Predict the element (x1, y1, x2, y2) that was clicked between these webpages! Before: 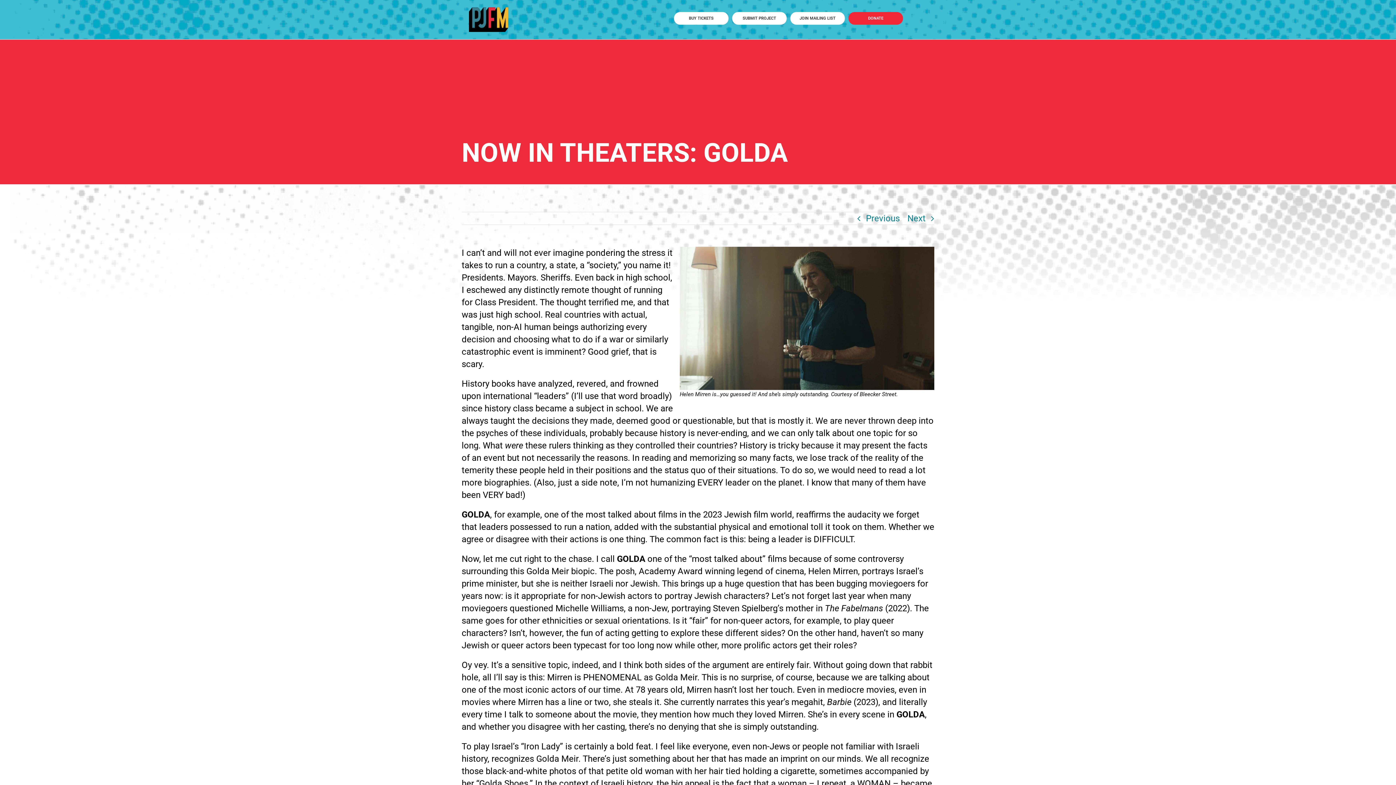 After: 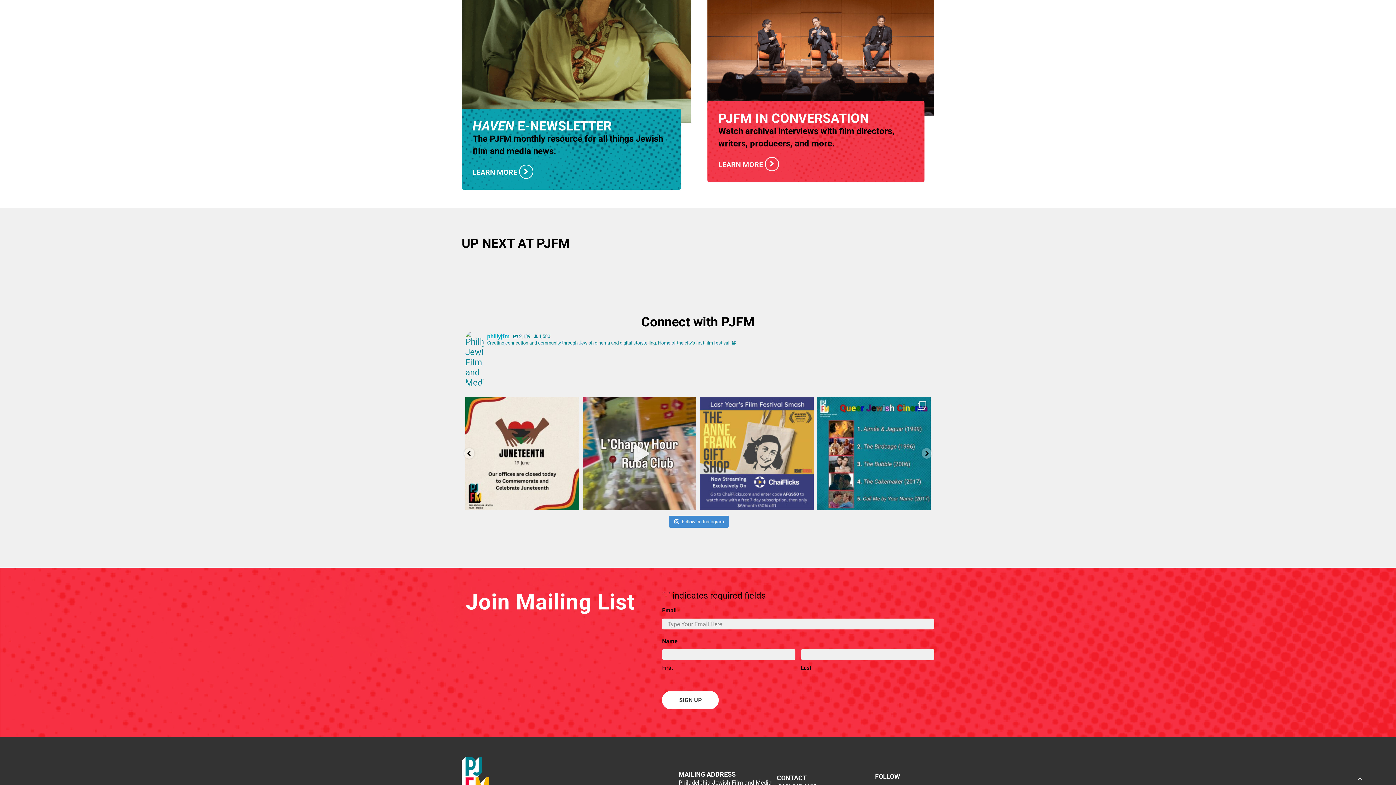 Action: bbox: (790, 11, 845, 24) label: JOIN MAILING LIST